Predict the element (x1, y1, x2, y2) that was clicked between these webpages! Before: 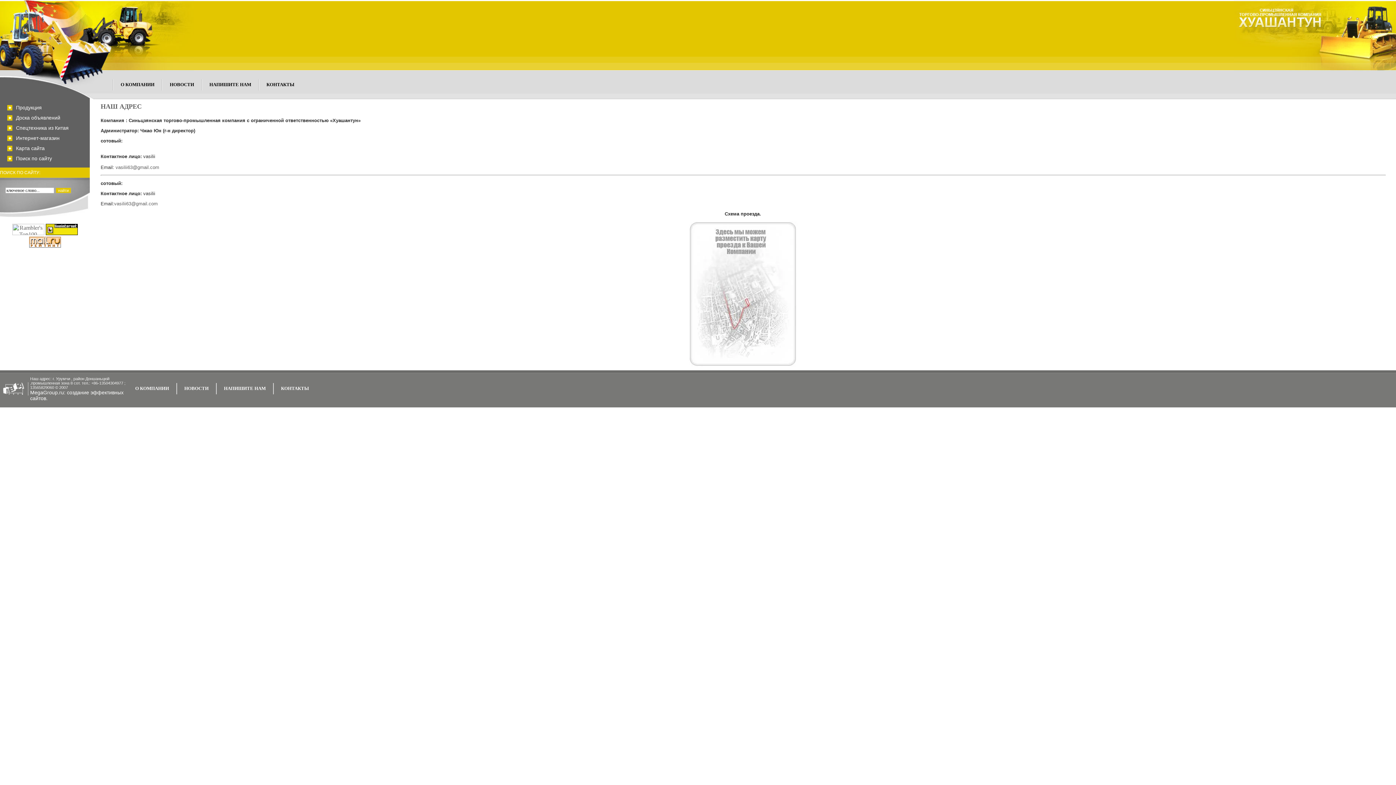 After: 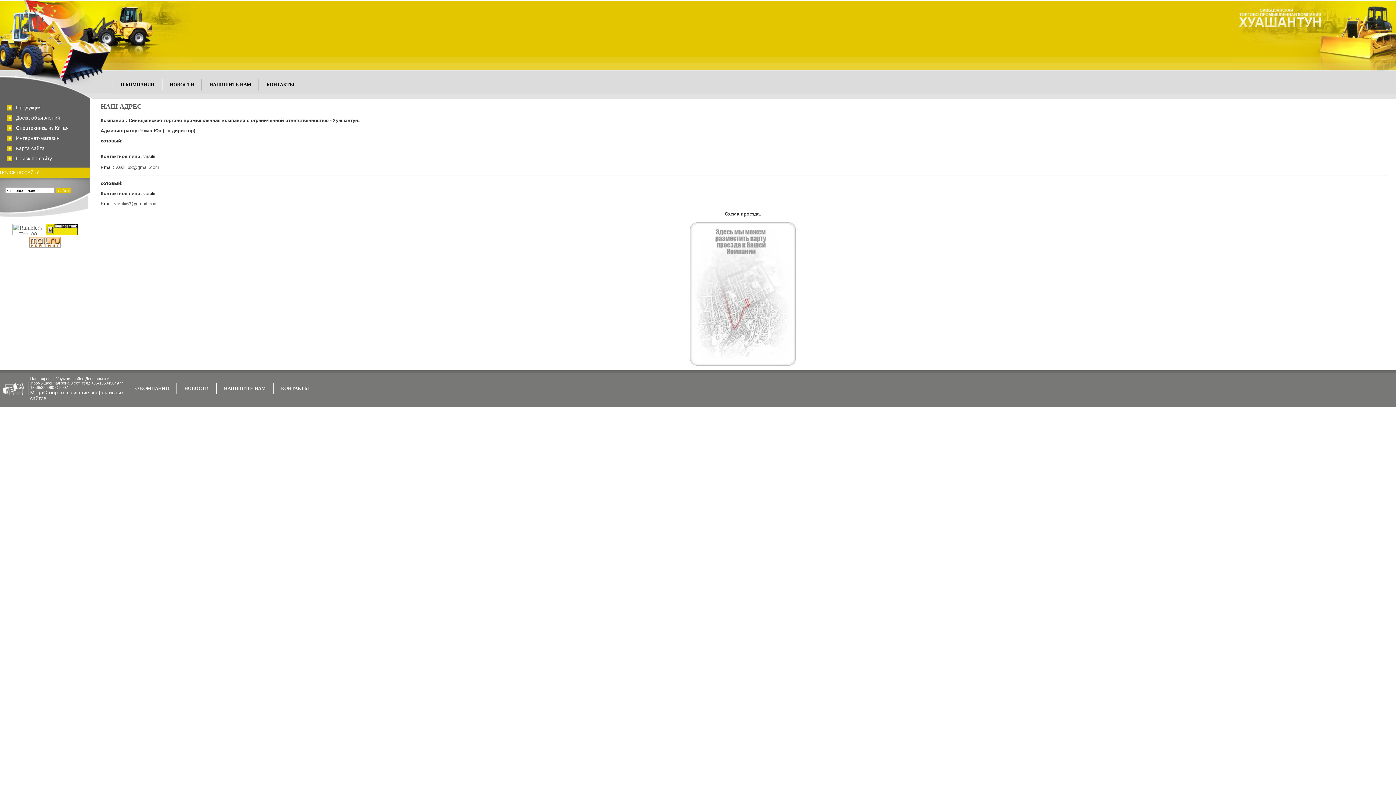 Action: bbox: (45, 230, 77, 236)